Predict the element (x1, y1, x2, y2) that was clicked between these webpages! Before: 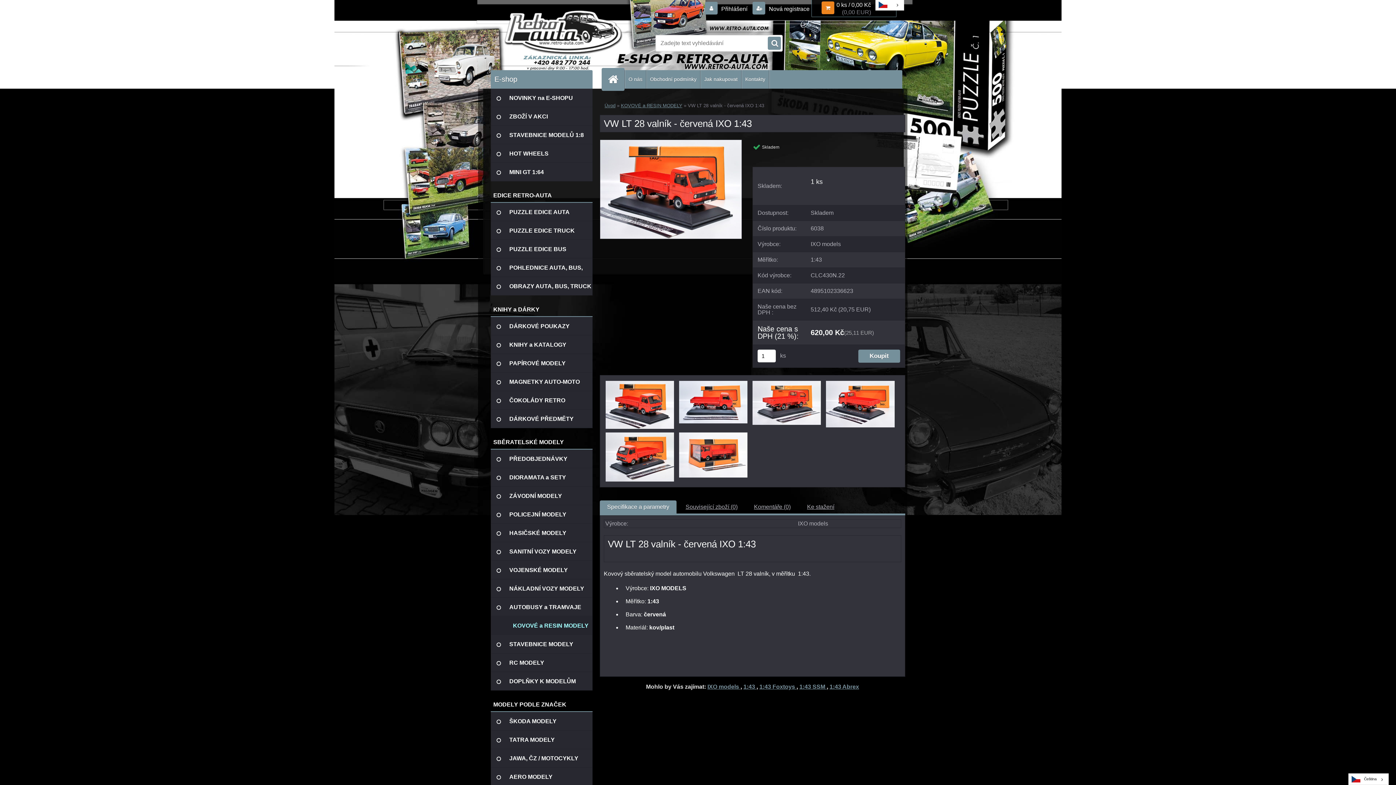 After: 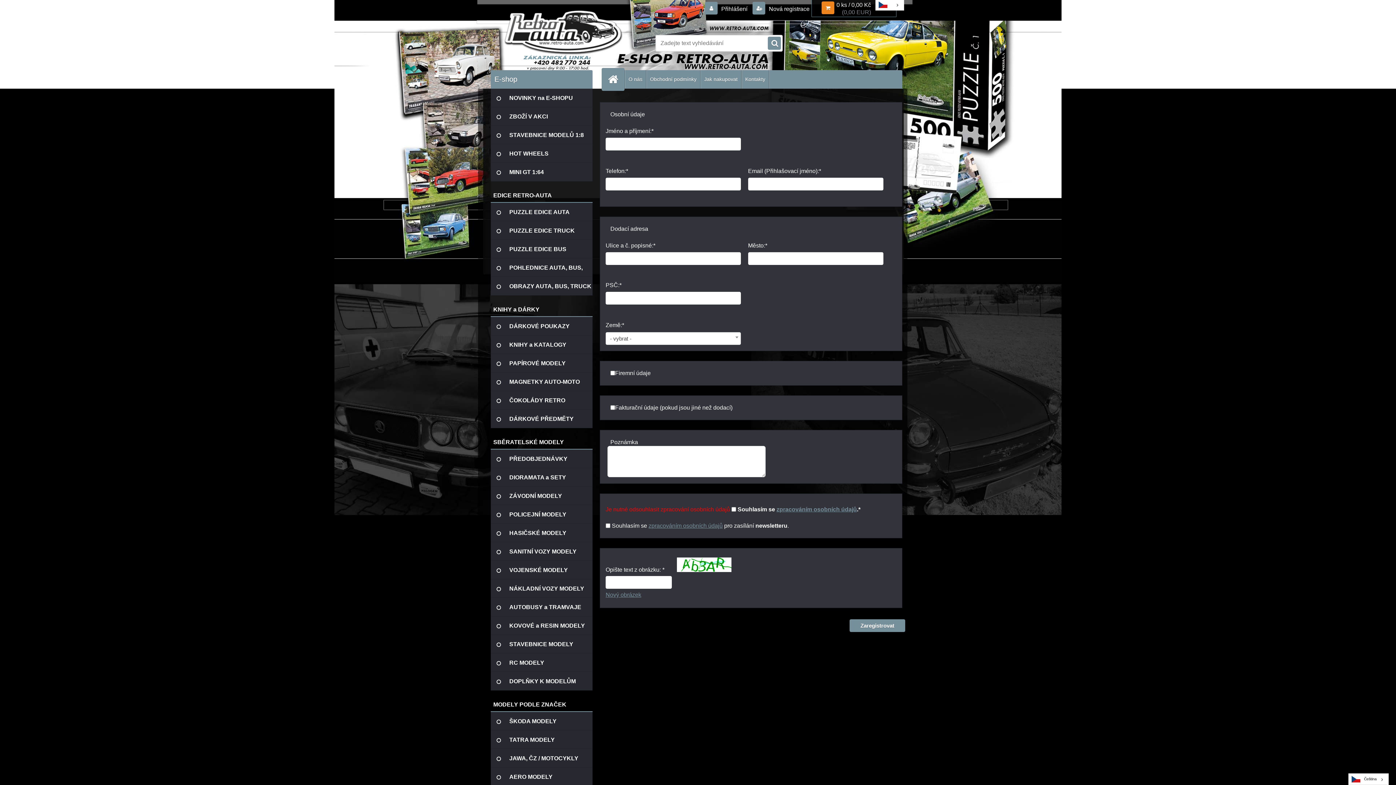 Action: bbox: (752, 5, 809, 12) label:  Nová registrace